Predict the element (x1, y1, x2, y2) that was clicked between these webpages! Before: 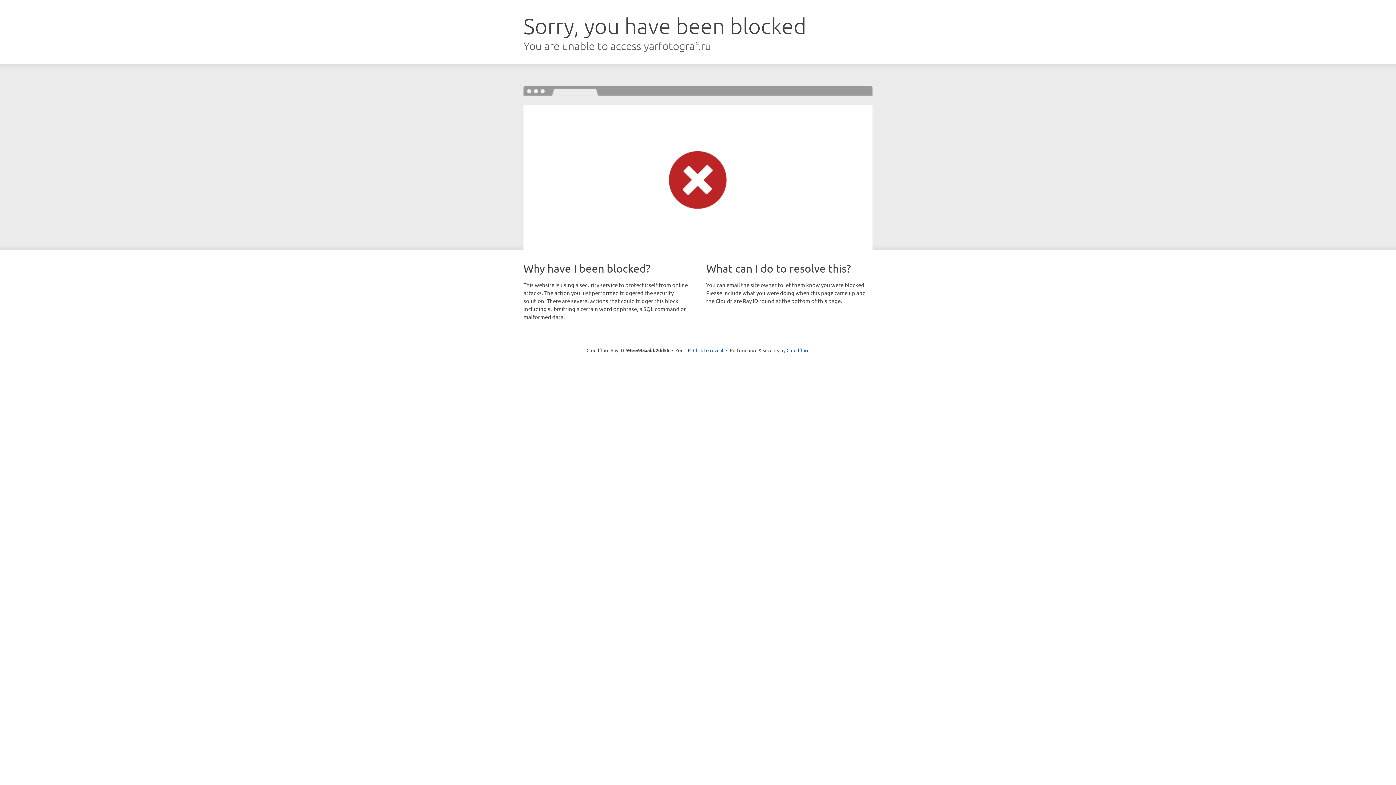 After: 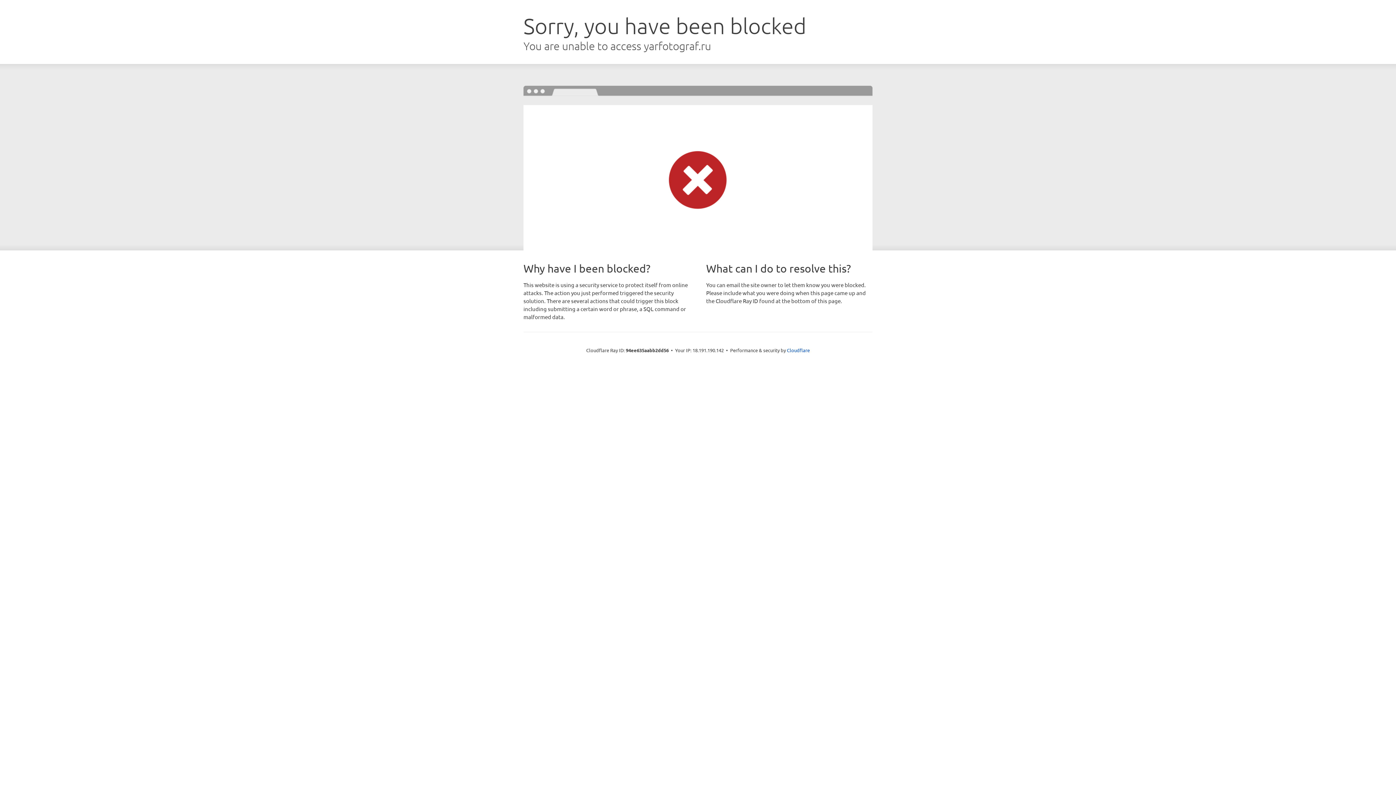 Action: bbox: (693, 346, 723, 353) label: Click to reveal